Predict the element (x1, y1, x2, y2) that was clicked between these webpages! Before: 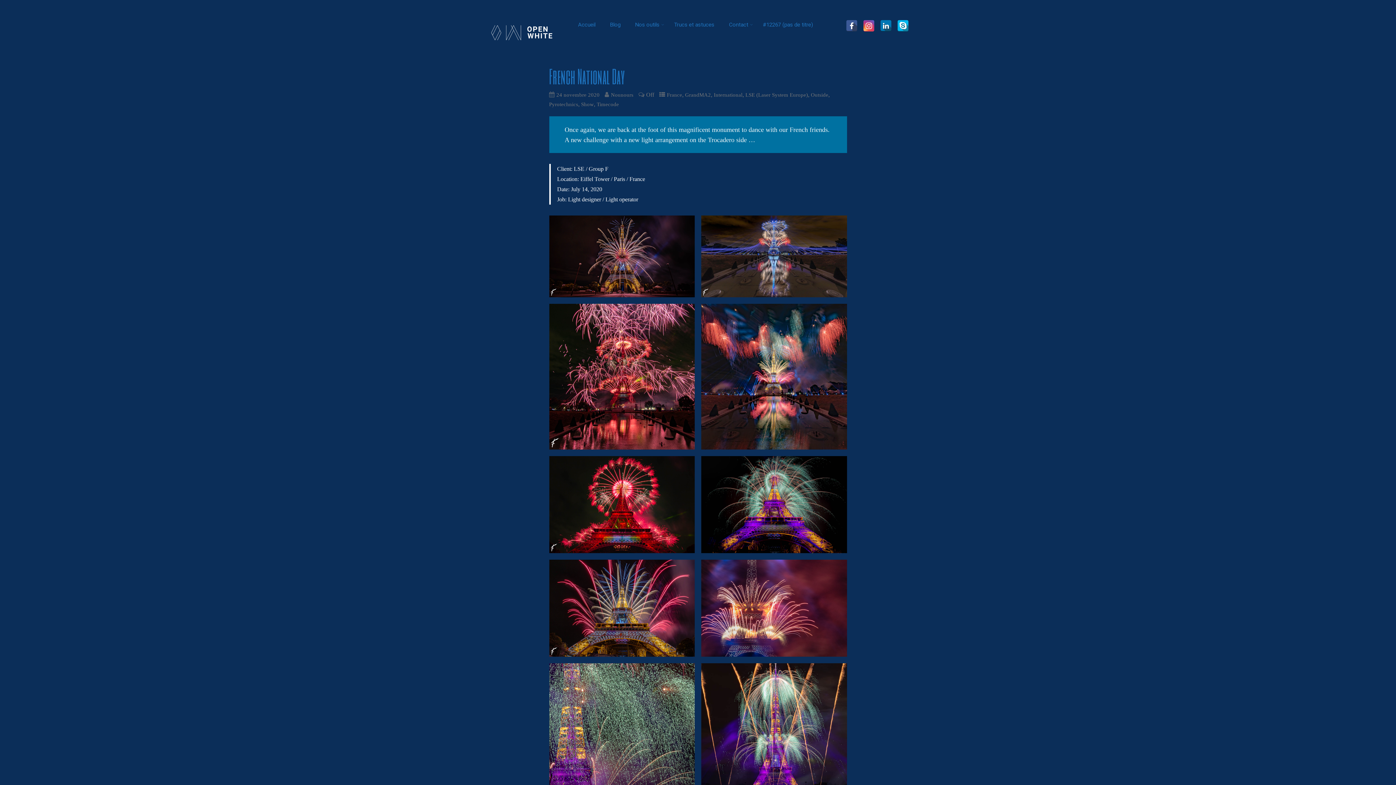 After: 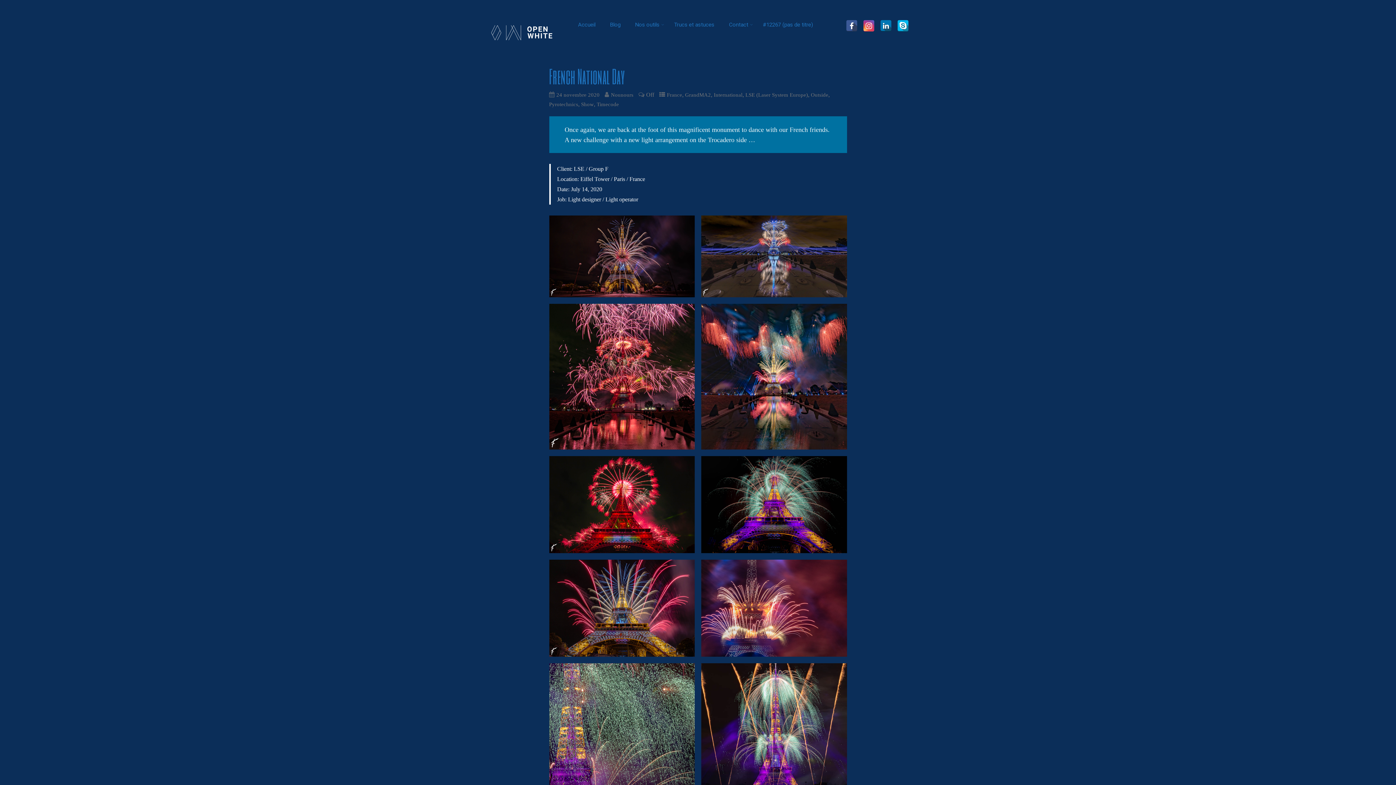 Action: bbox: (846, 20, 857, 31)